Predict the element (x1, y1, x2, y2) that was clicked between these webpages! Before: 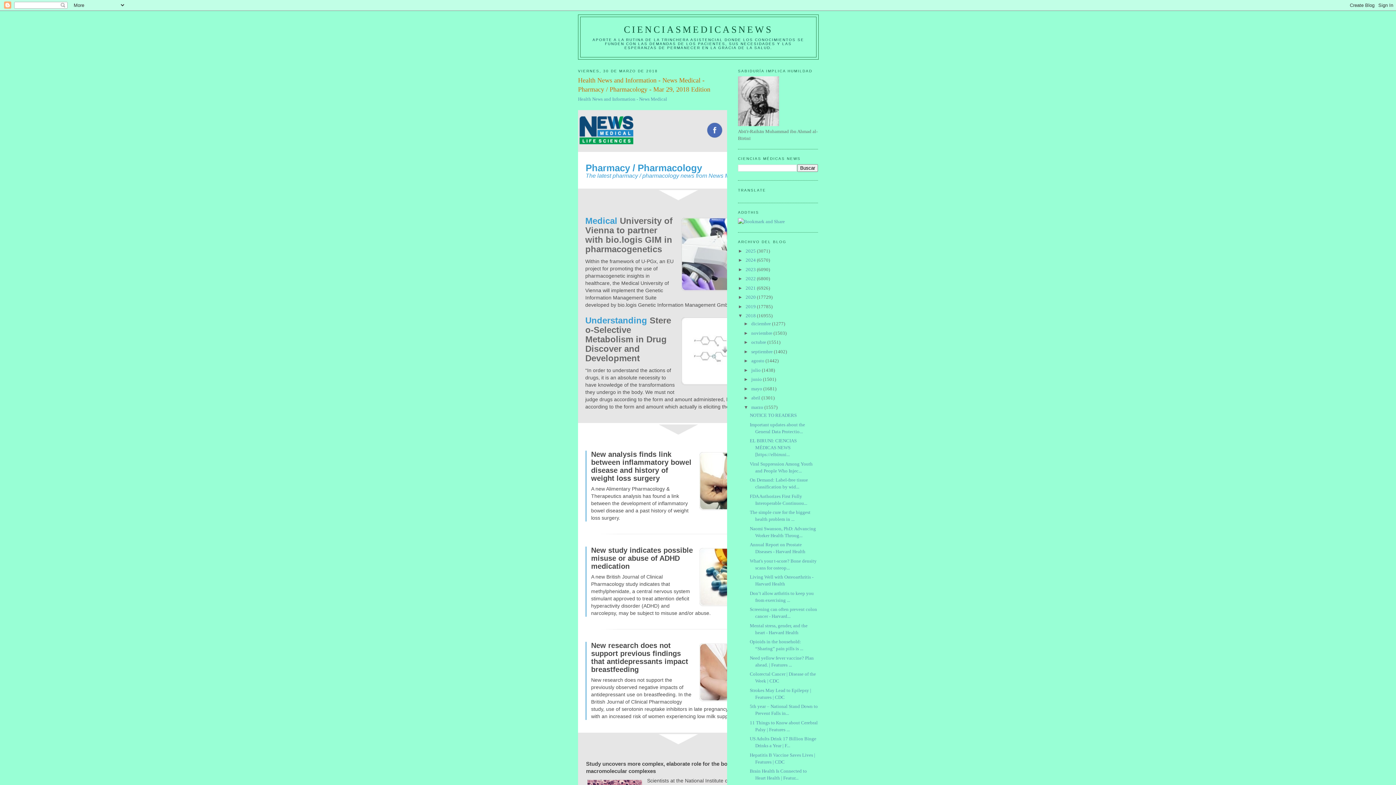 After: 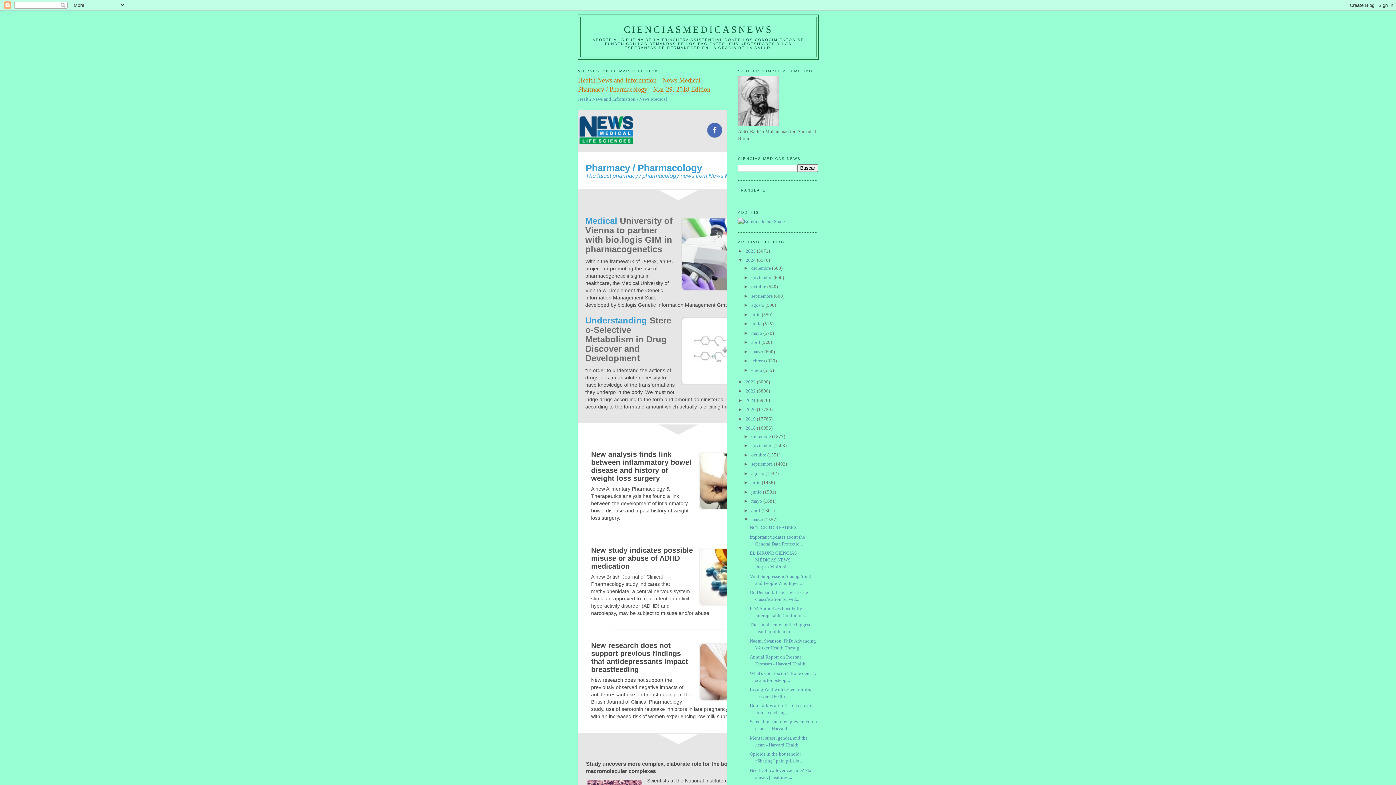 Action: bbox: (738, 257, 745, 262) label: ►  